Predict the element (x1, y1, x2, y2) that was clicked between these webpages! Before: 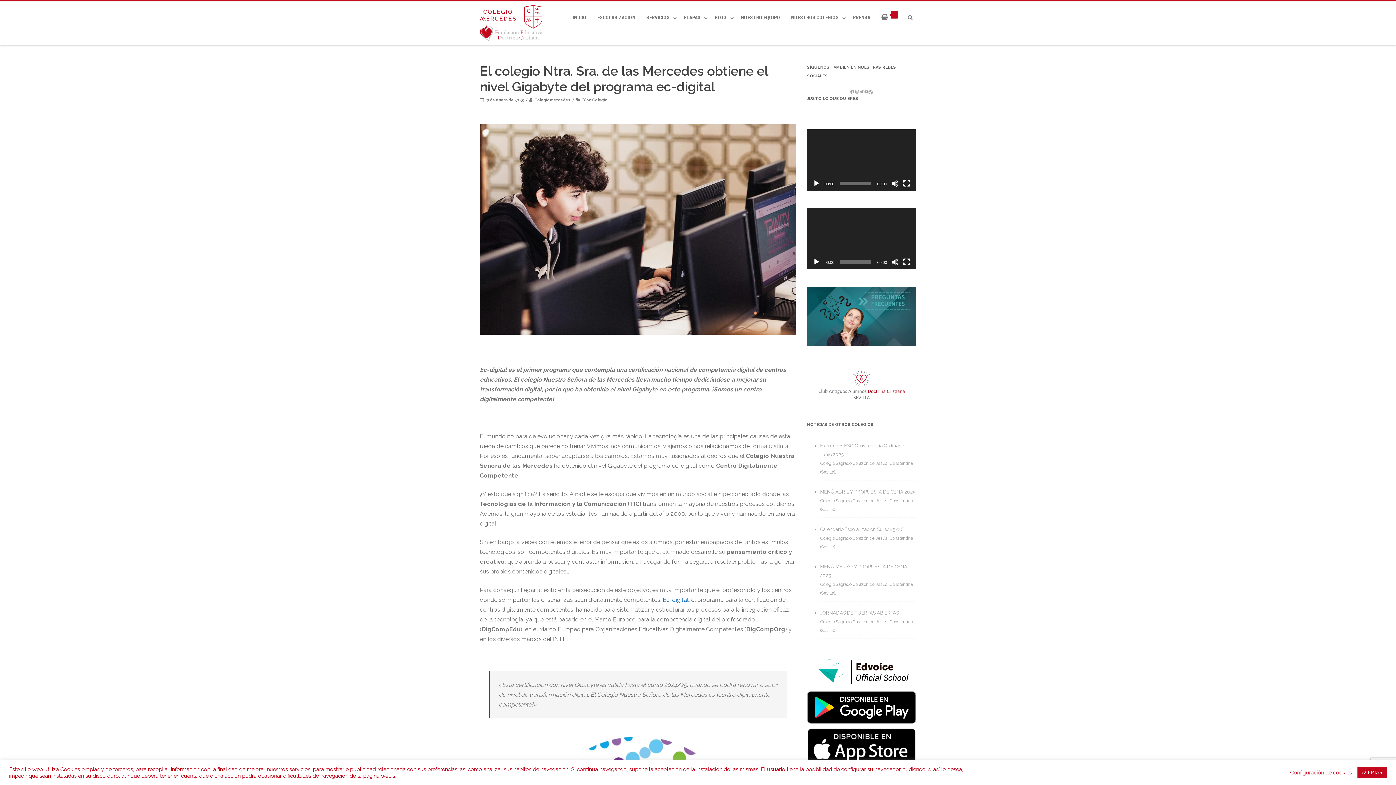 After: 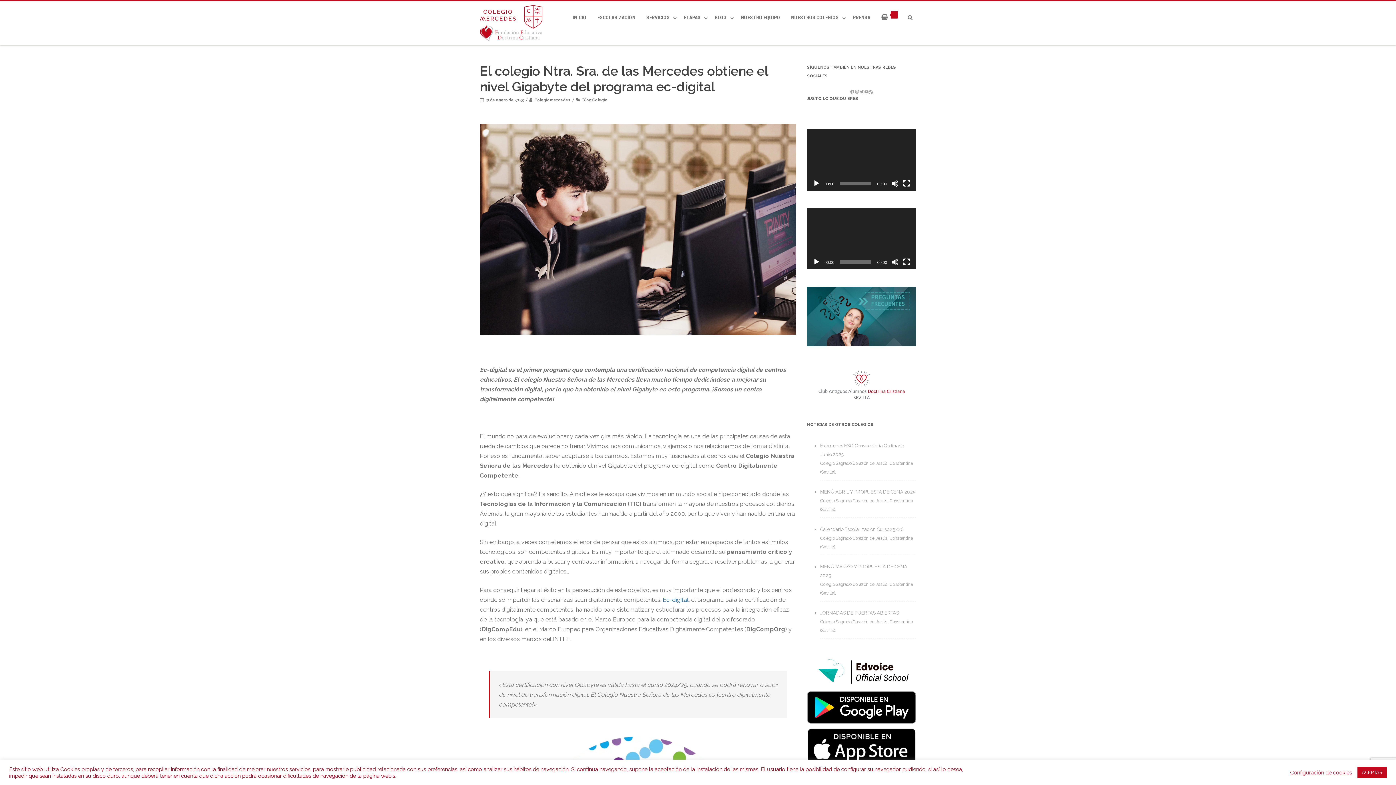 Action: bbox: (813, 258, 820, 265) label: Reproducir